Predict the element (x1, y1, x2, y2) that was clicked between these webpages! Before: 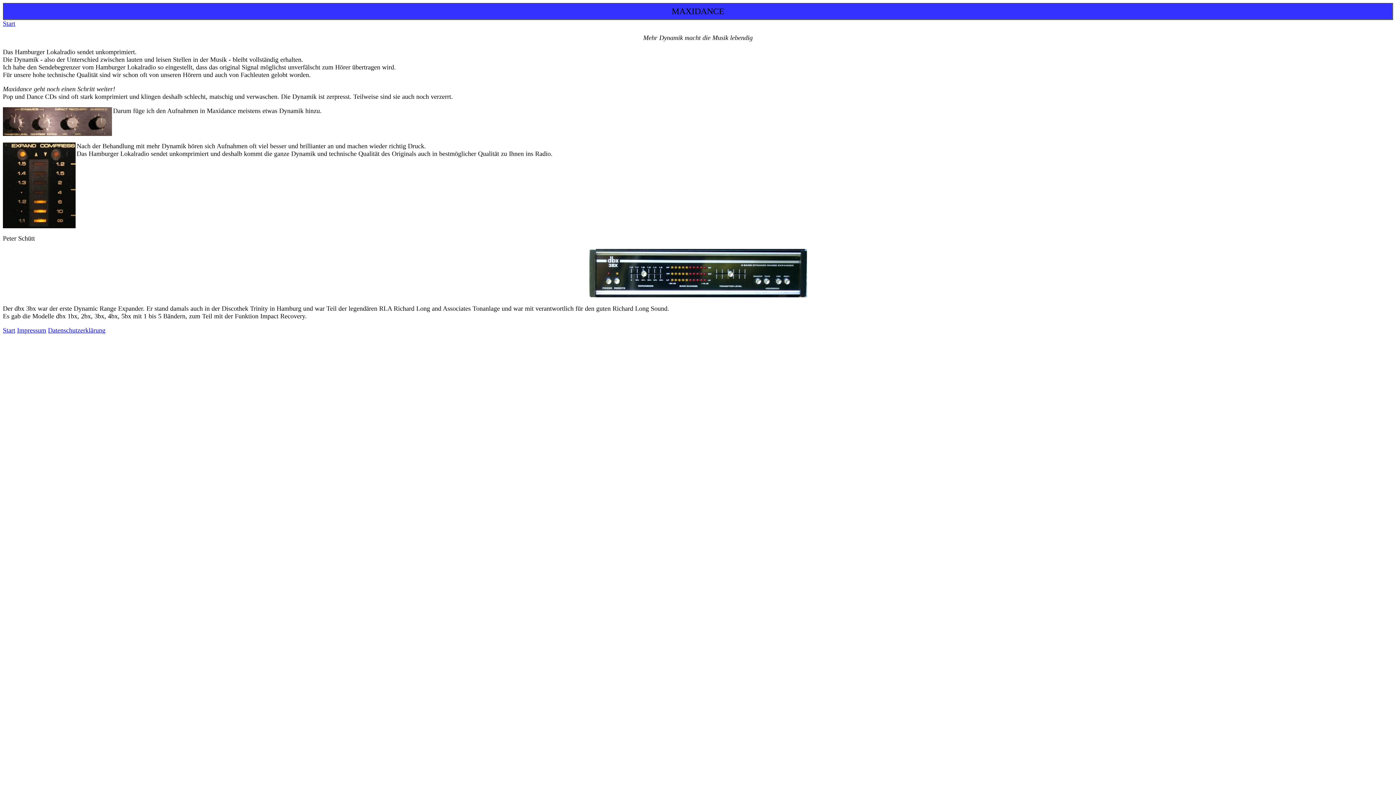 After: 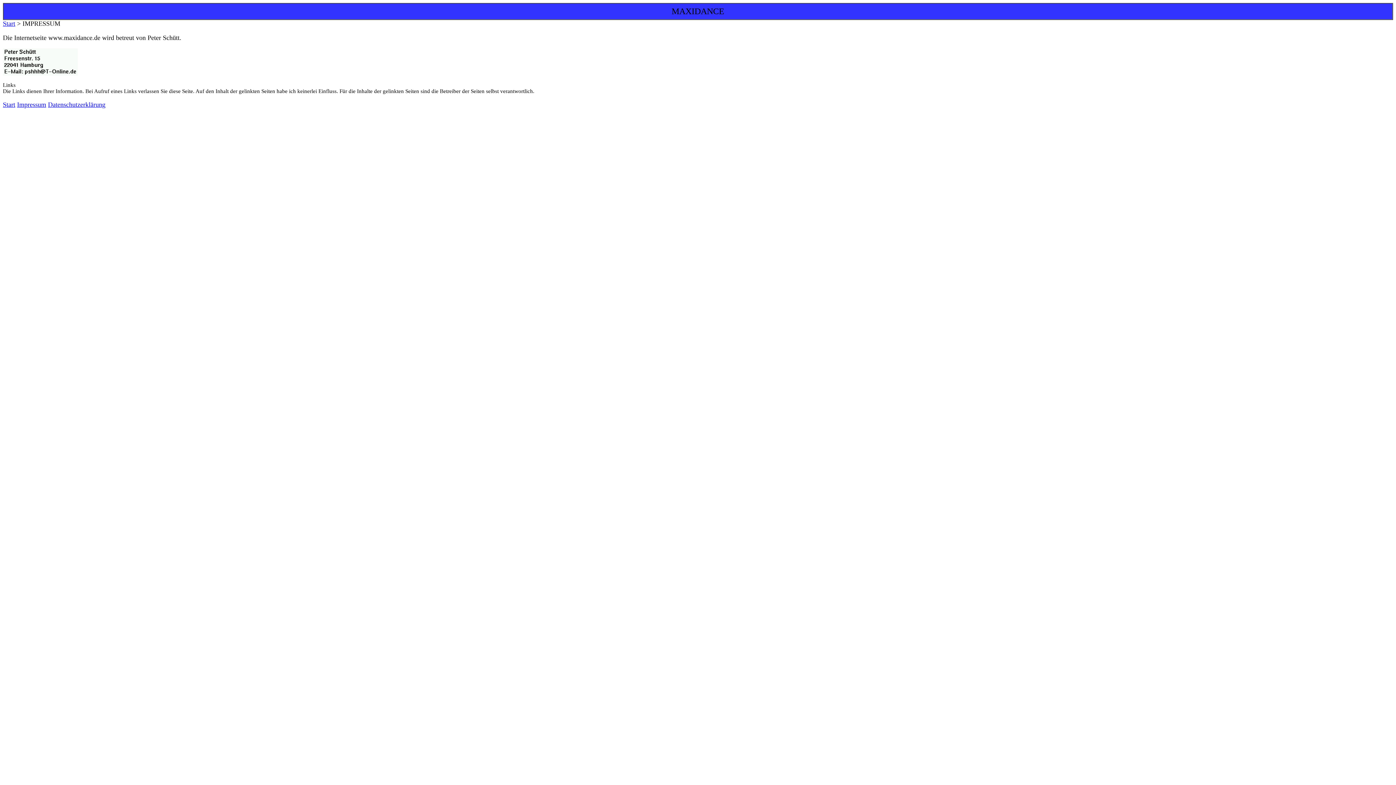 Action: label: Impressum bbox: (17, 326, 46, 334)